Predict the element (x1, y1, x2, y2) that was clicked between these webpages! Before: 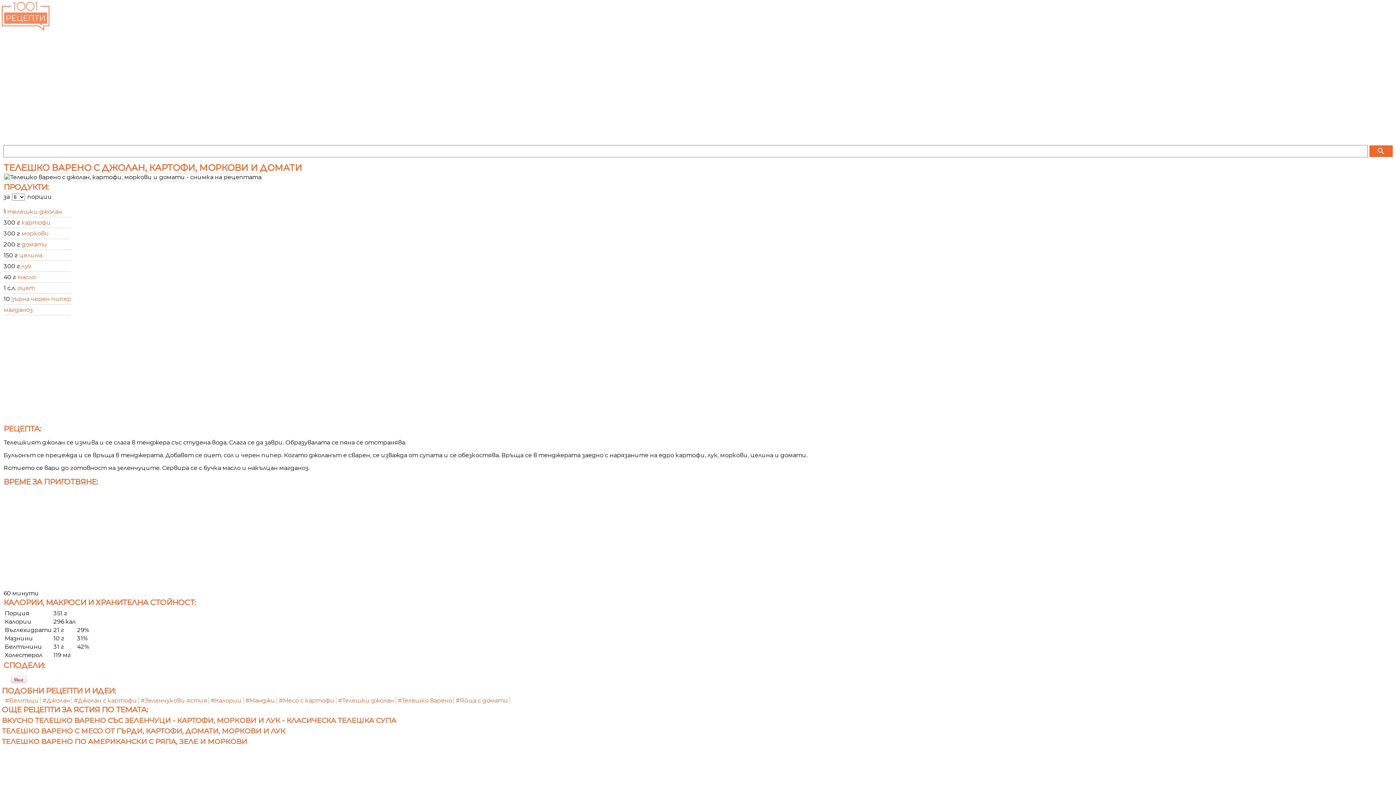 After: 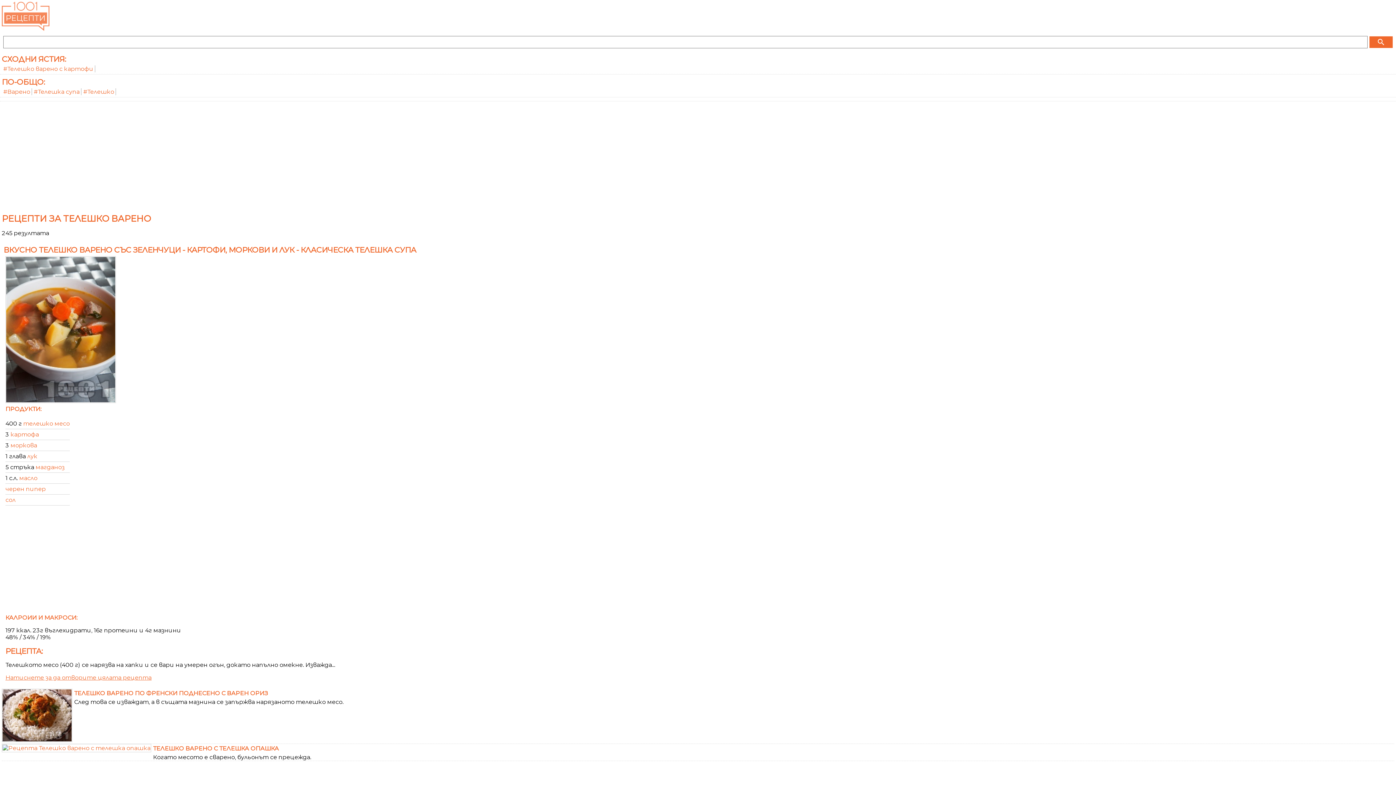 Action: bbox: (397, 697, 452, 704) label: #Телешко варено